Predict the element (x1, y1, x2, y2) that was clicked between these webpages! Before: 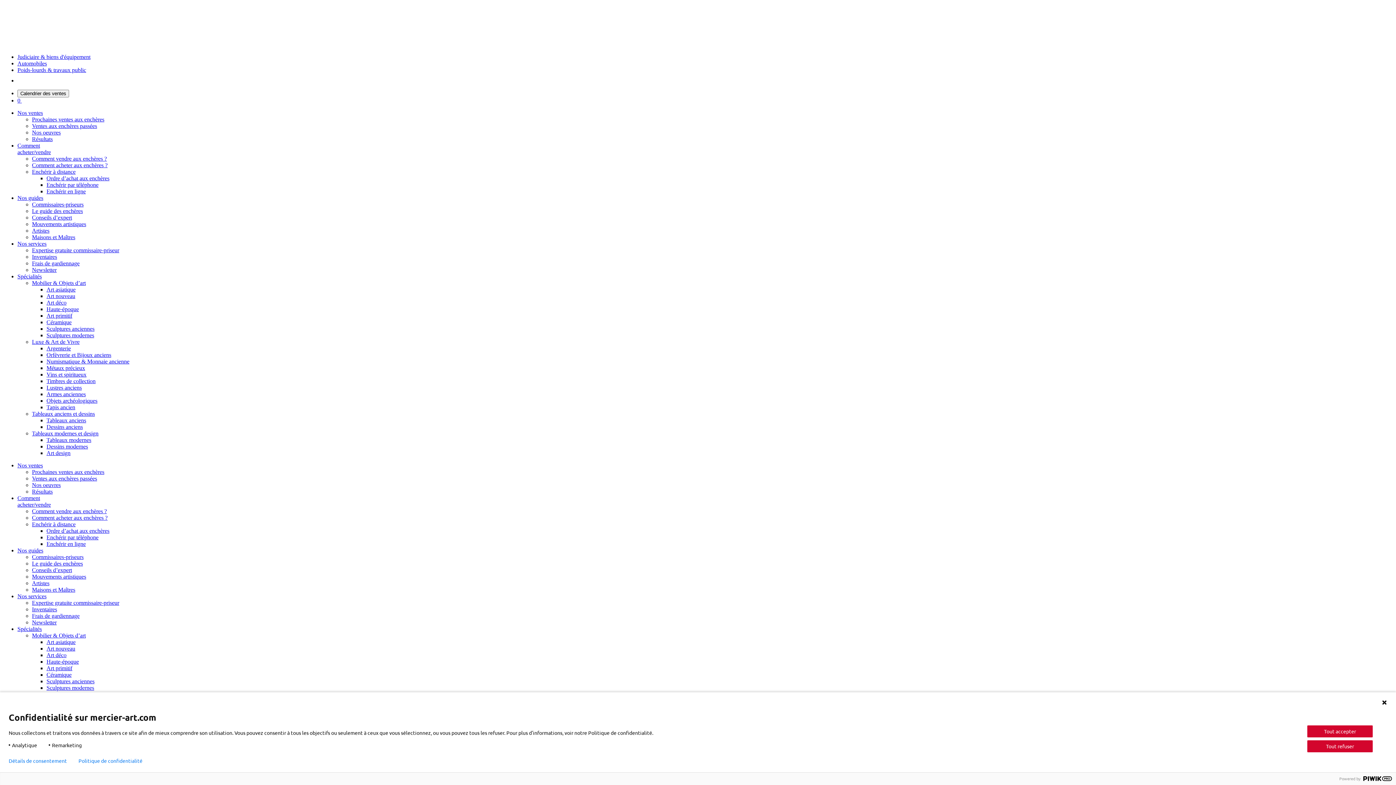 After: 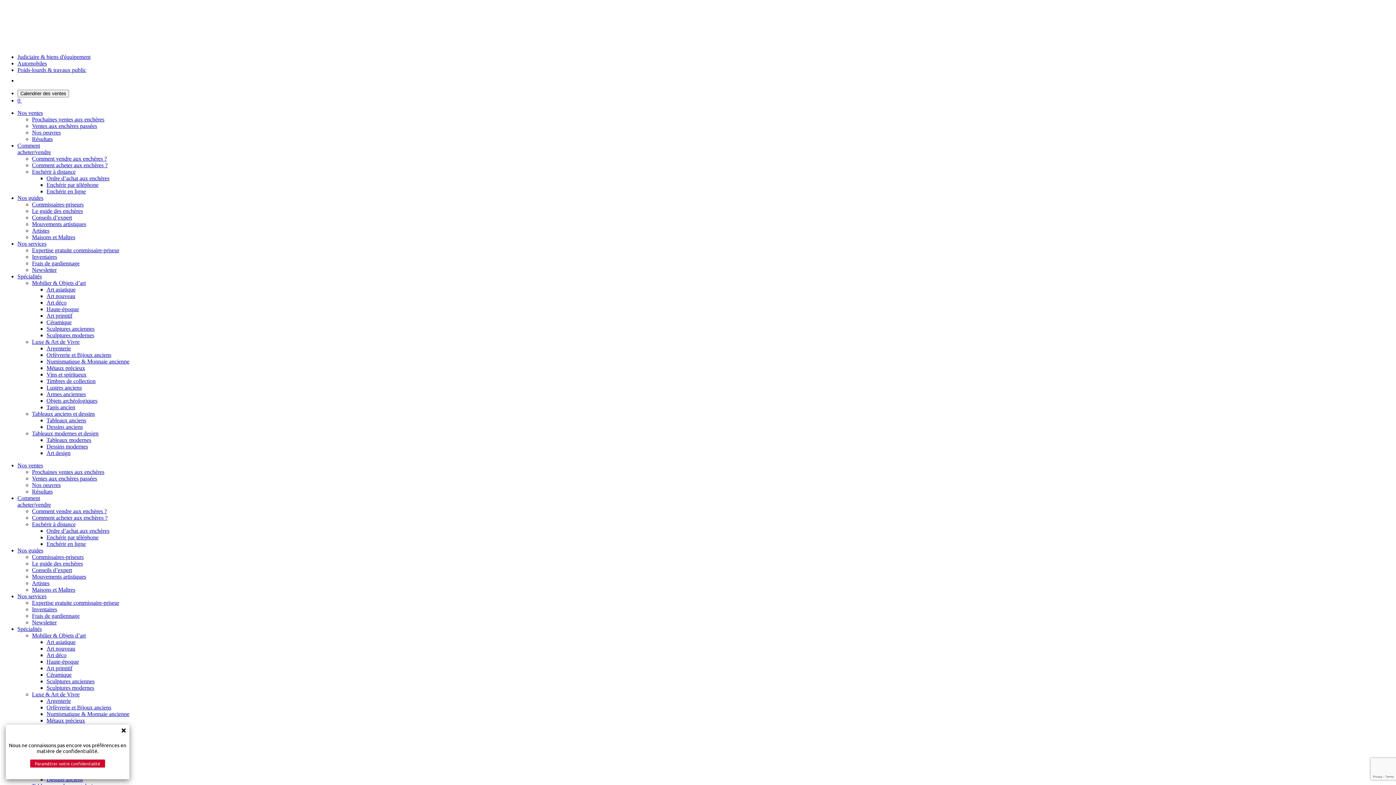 Action: label: Nos services bbox: (17, 593, 46, 599)